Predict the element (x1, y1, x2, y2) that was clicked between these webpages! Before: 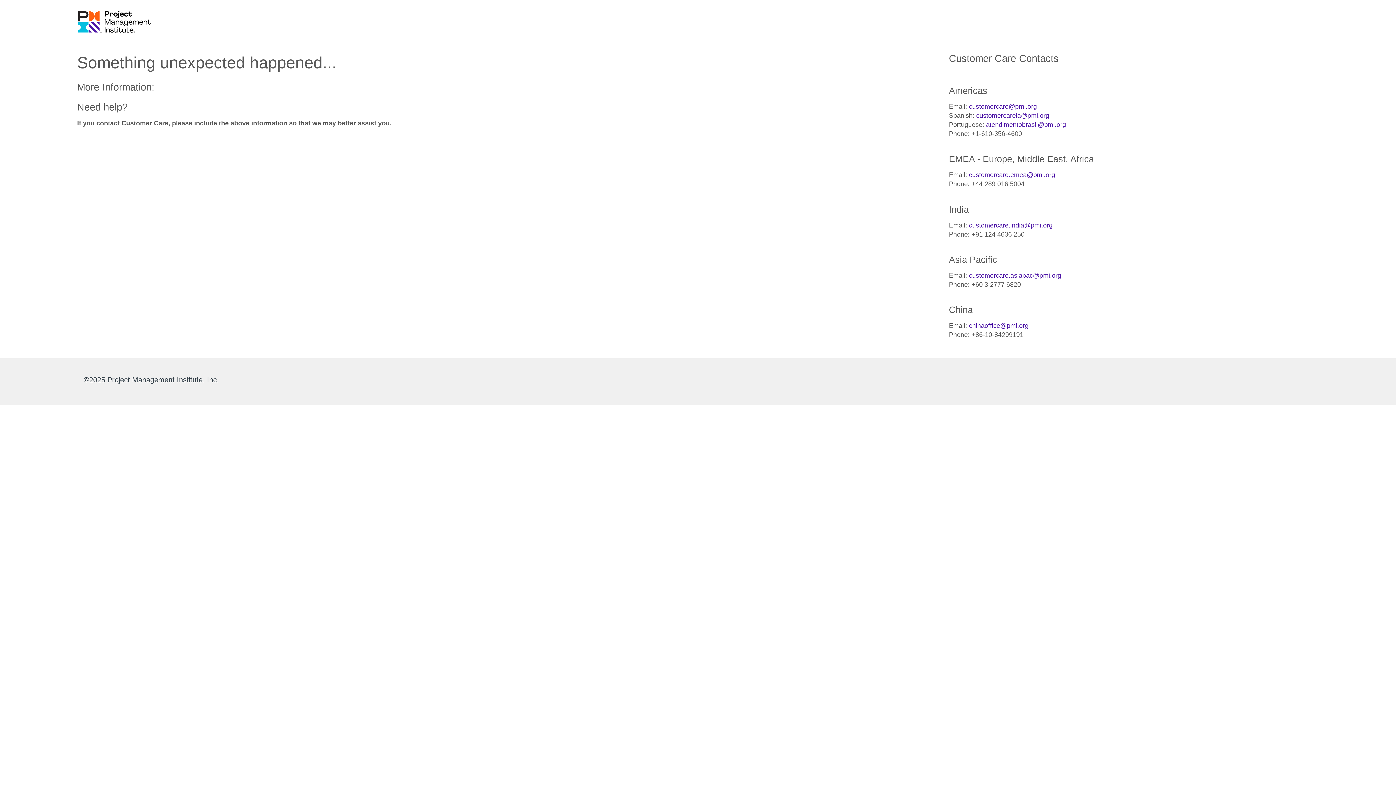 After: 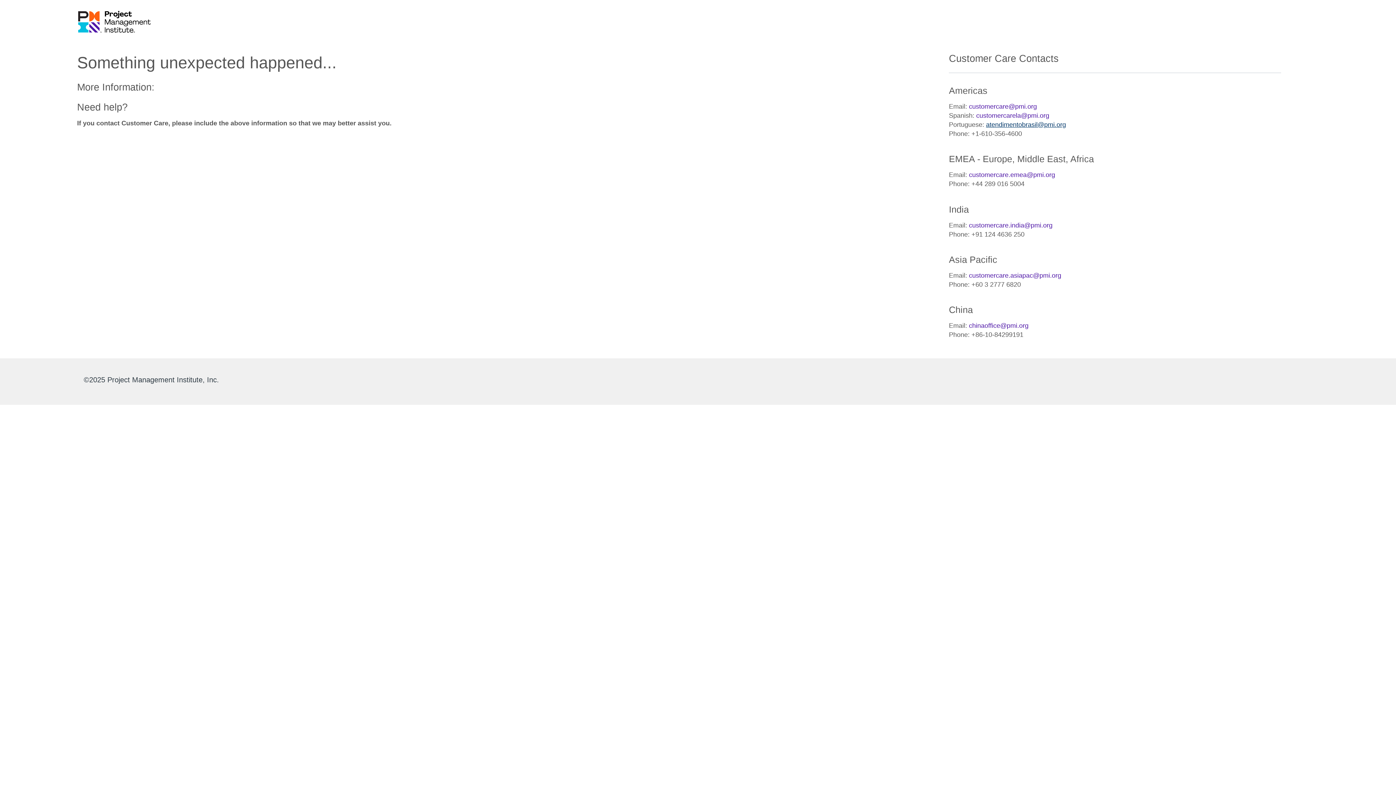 Action: label: atendimentobrasil@pmi.org bbox: (986, 121, 1066, 128)